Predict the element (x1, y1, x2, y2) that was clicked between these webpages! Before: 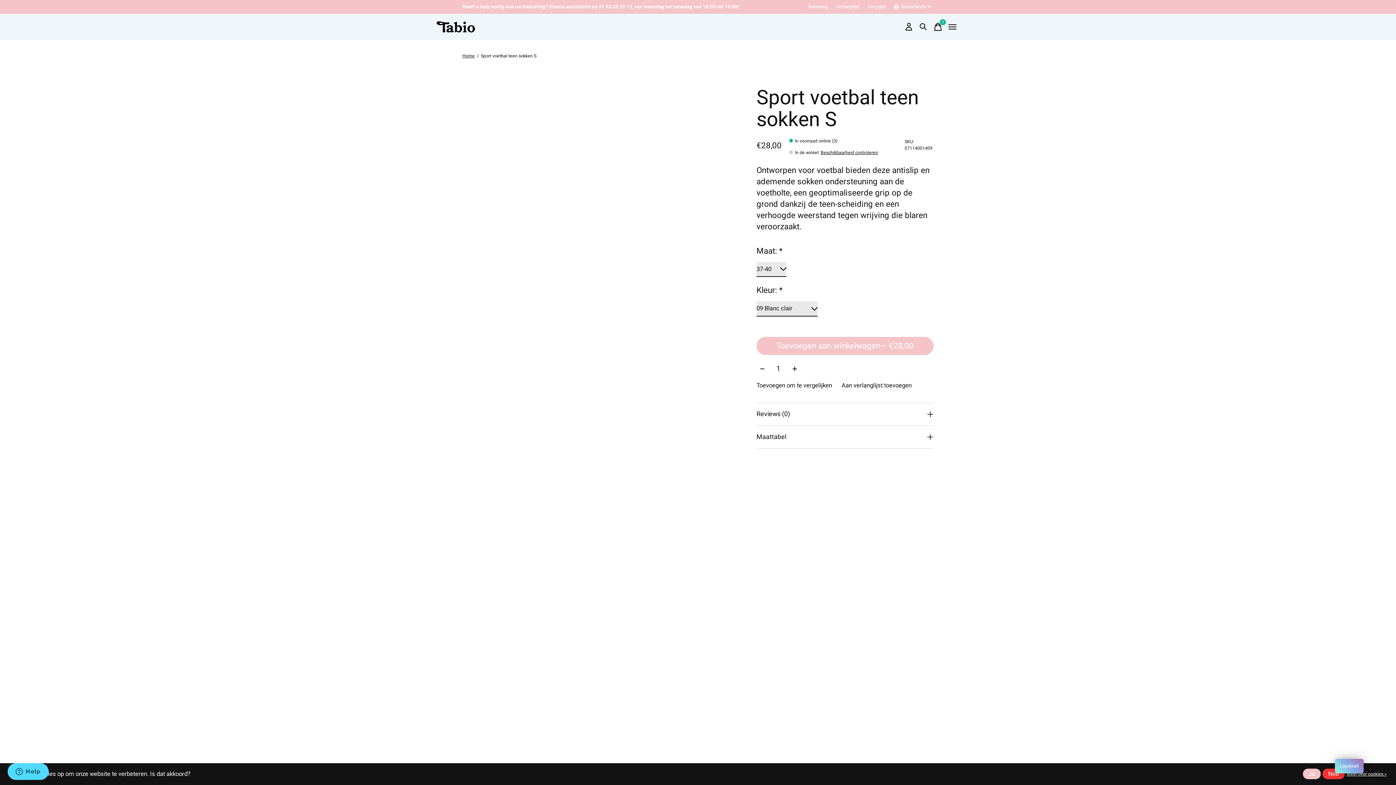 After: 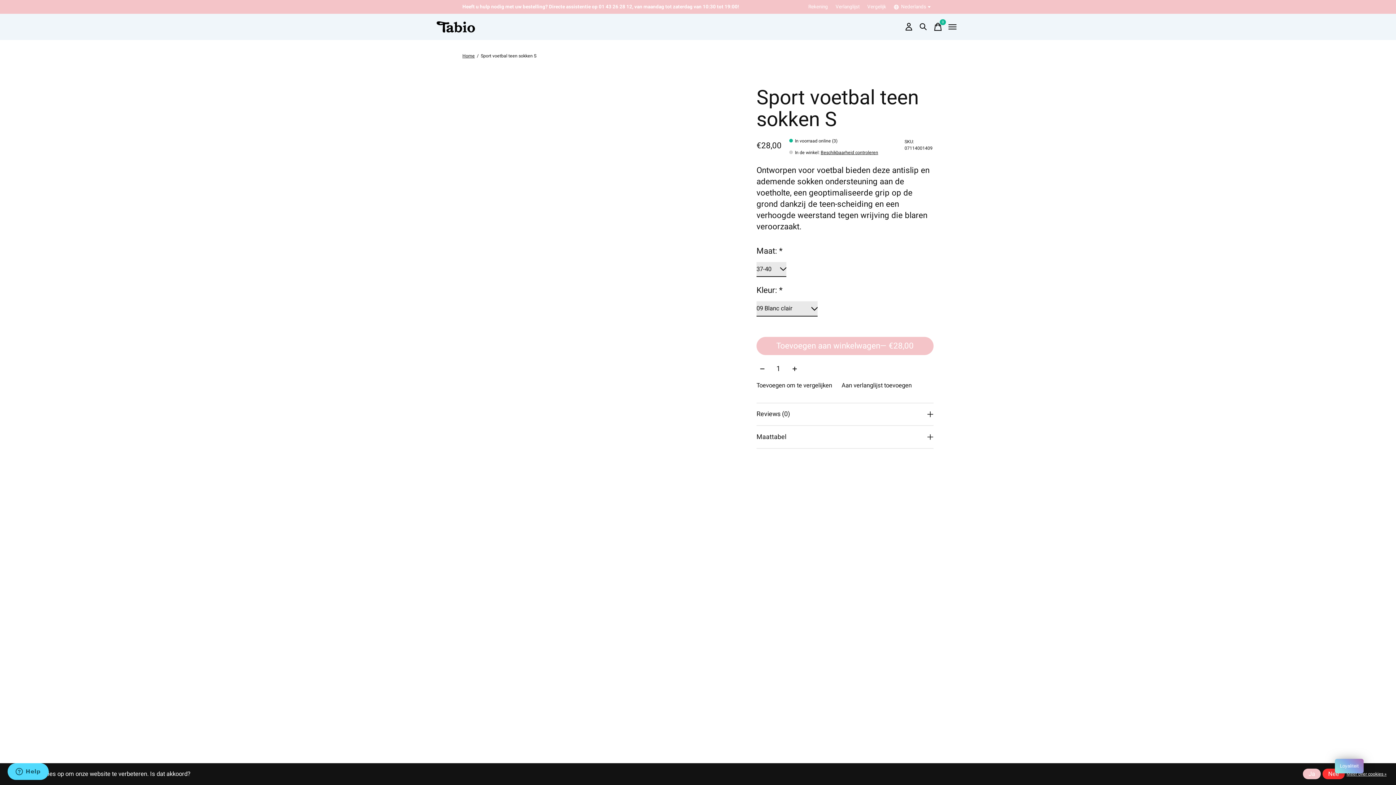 Action: bbox: (930, 19, 945, 34) label: Winkelwagen in-/uitschakelen